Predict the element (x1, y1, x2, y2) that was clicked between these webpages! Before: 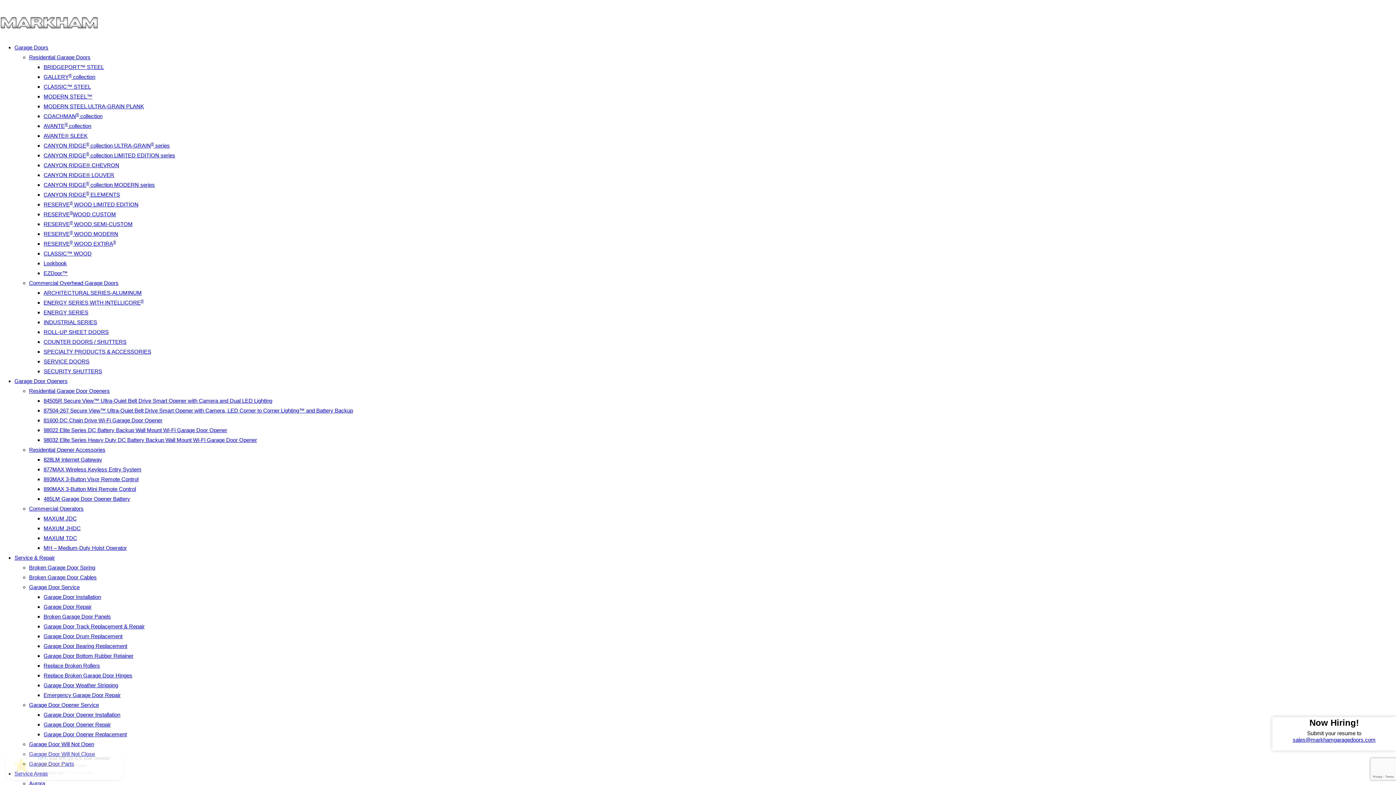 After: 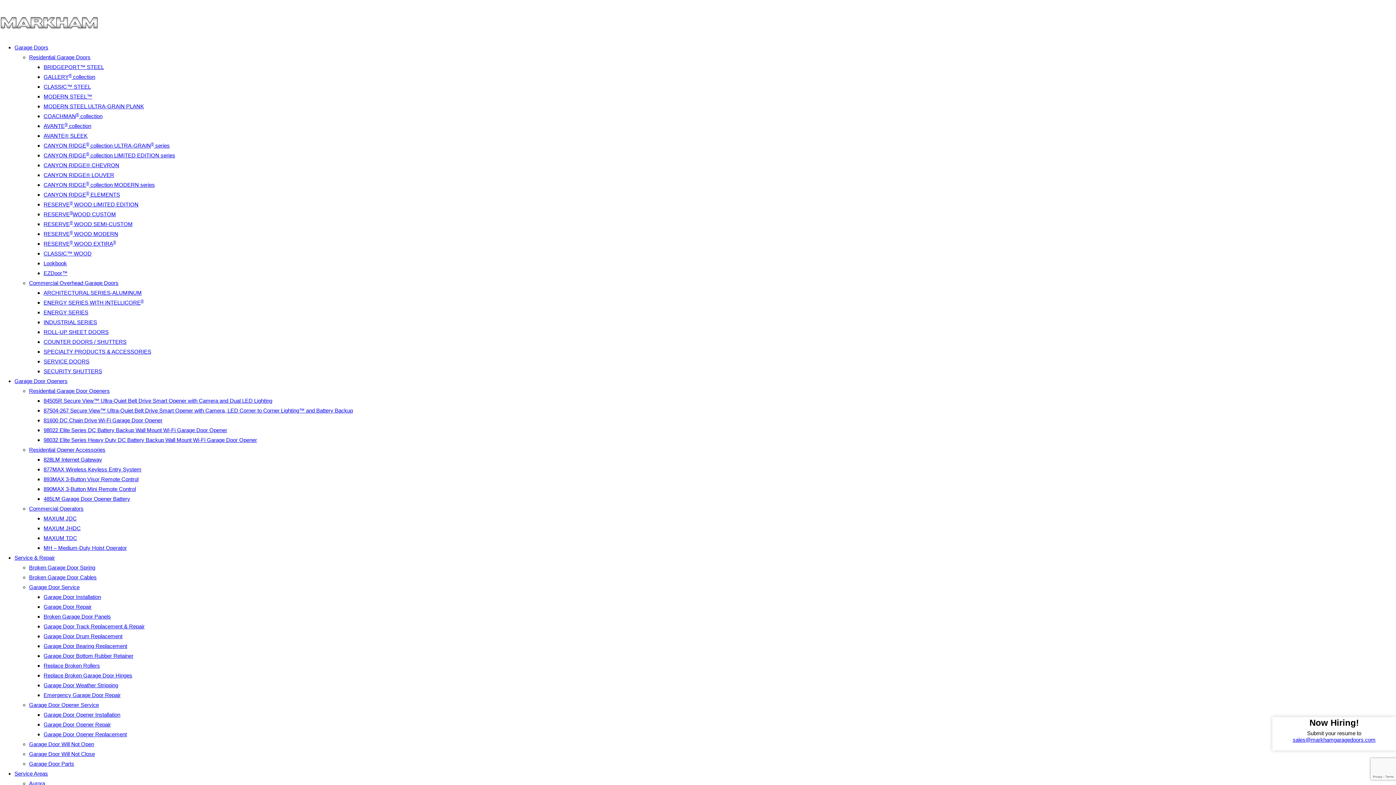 Action: label: ENERGY SERIES WITH INTELLICORE® bbox: (43, 299, 143, 305)